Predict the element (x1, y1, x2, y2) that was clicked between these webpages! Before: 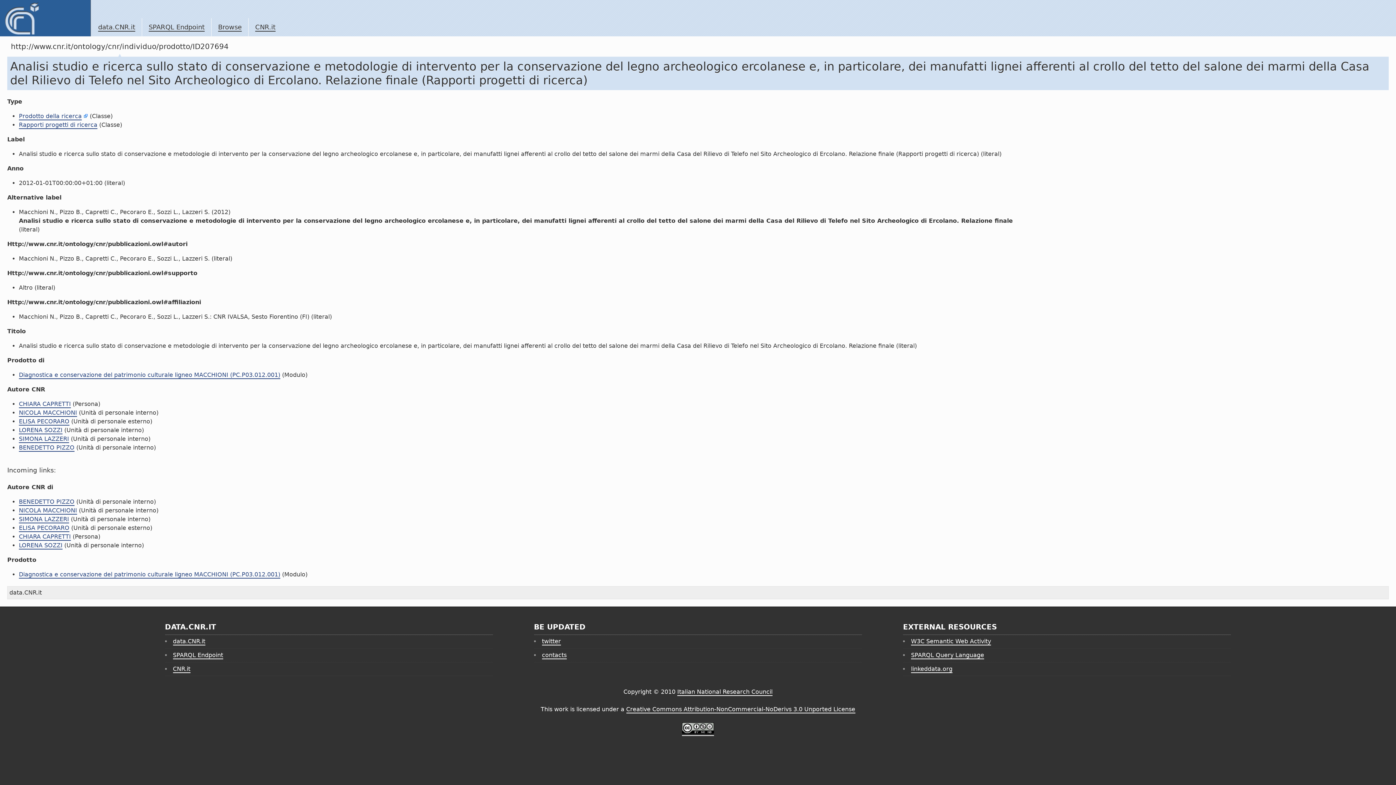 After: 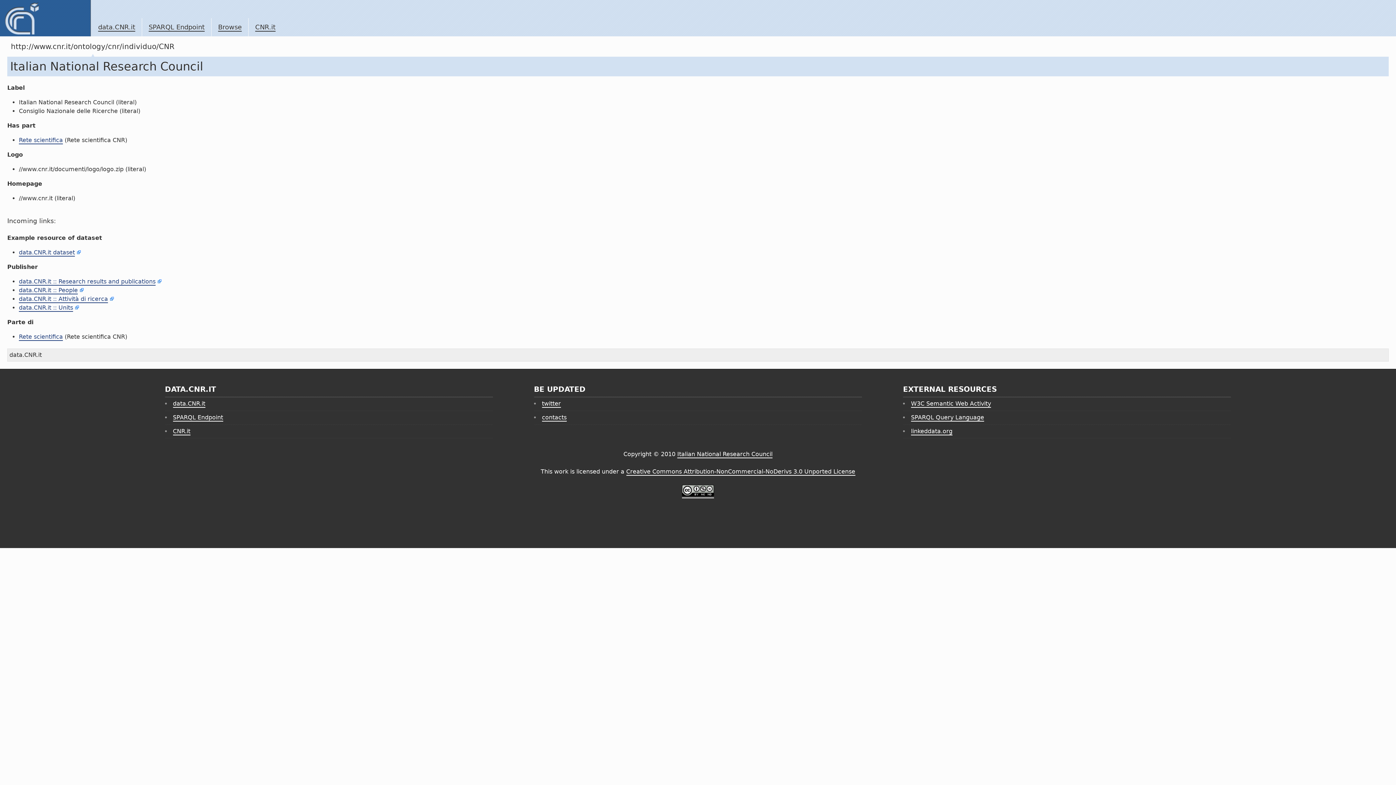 Action: bbox: (218, 23, 241, 31) label: Browse